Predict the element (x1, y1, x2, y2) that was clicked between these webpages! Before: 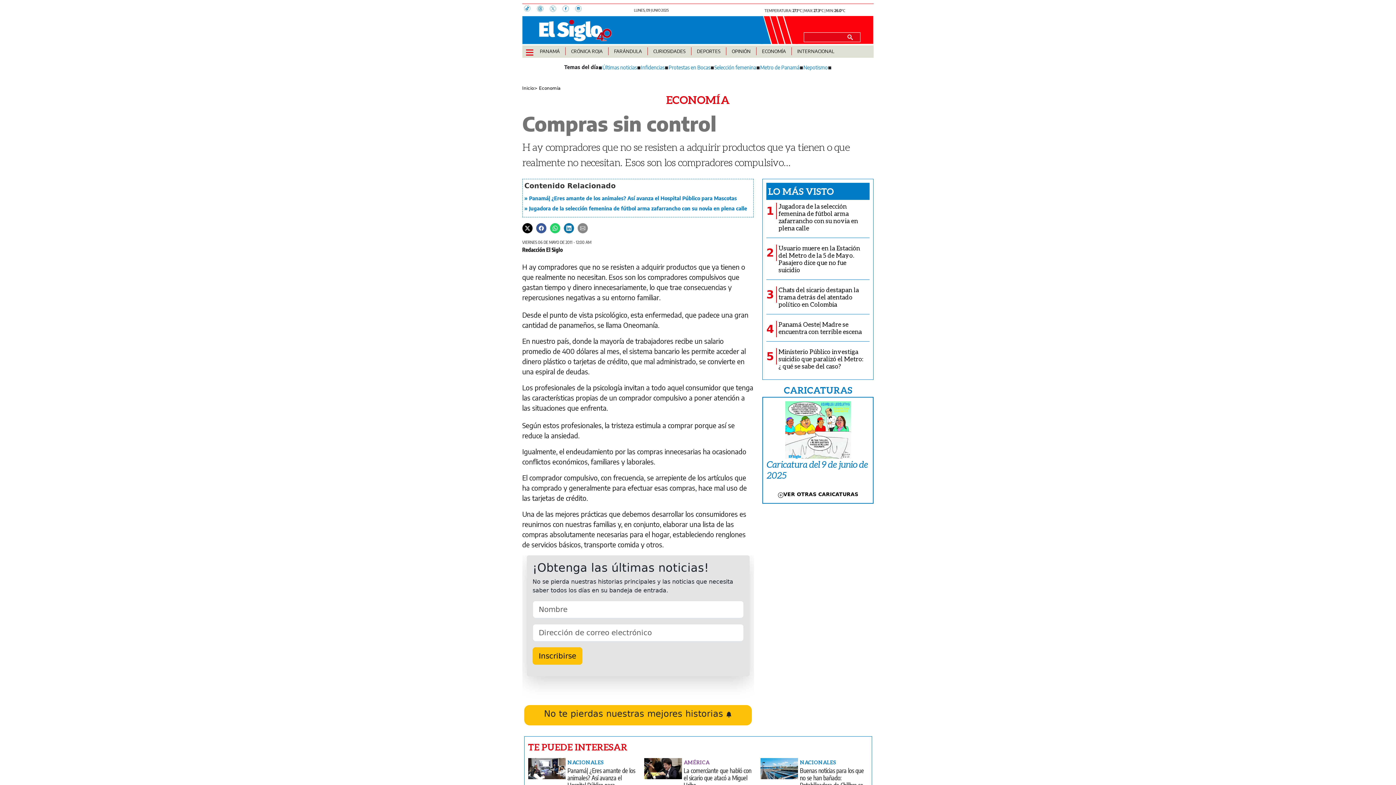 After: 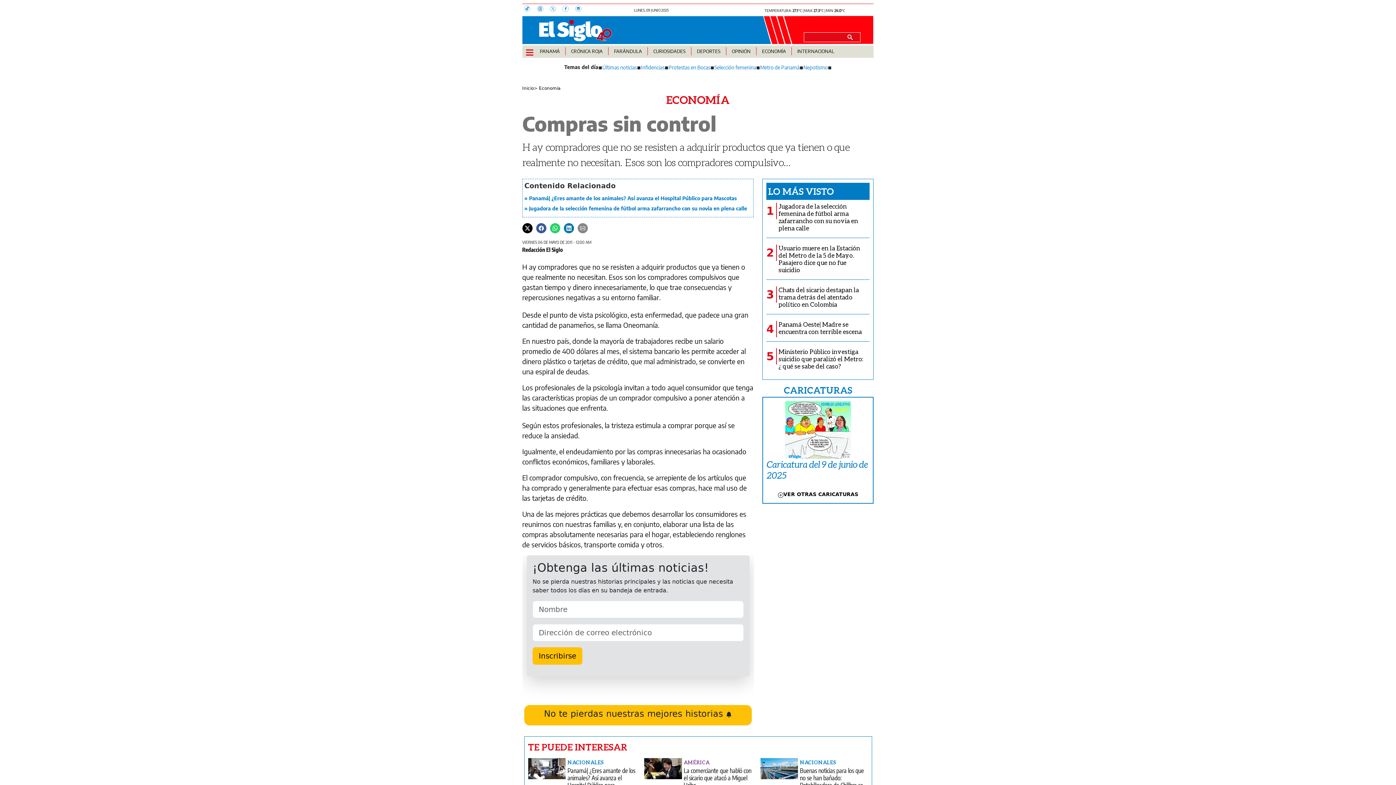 Action: label: LO MÁS VISTO bbox: (766, 182, 869, 200)